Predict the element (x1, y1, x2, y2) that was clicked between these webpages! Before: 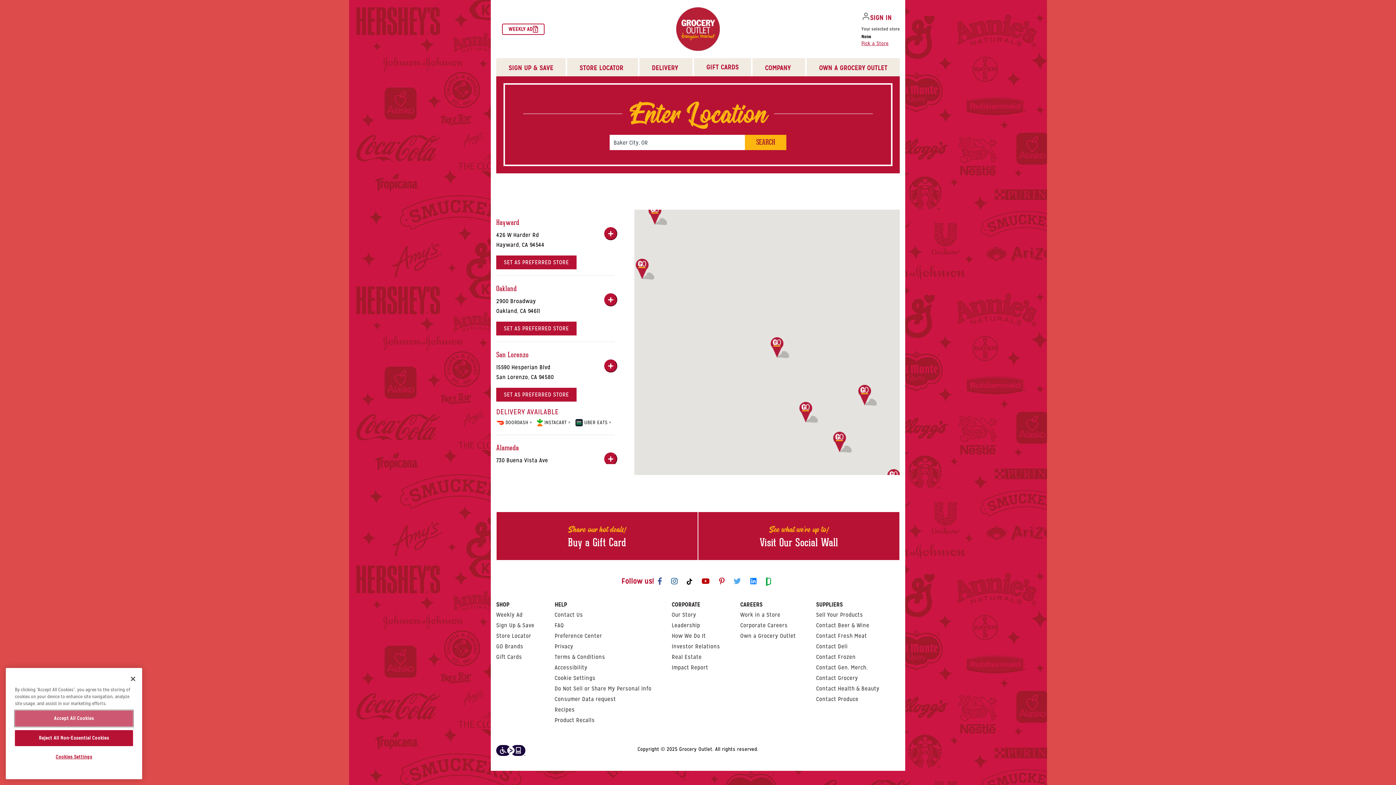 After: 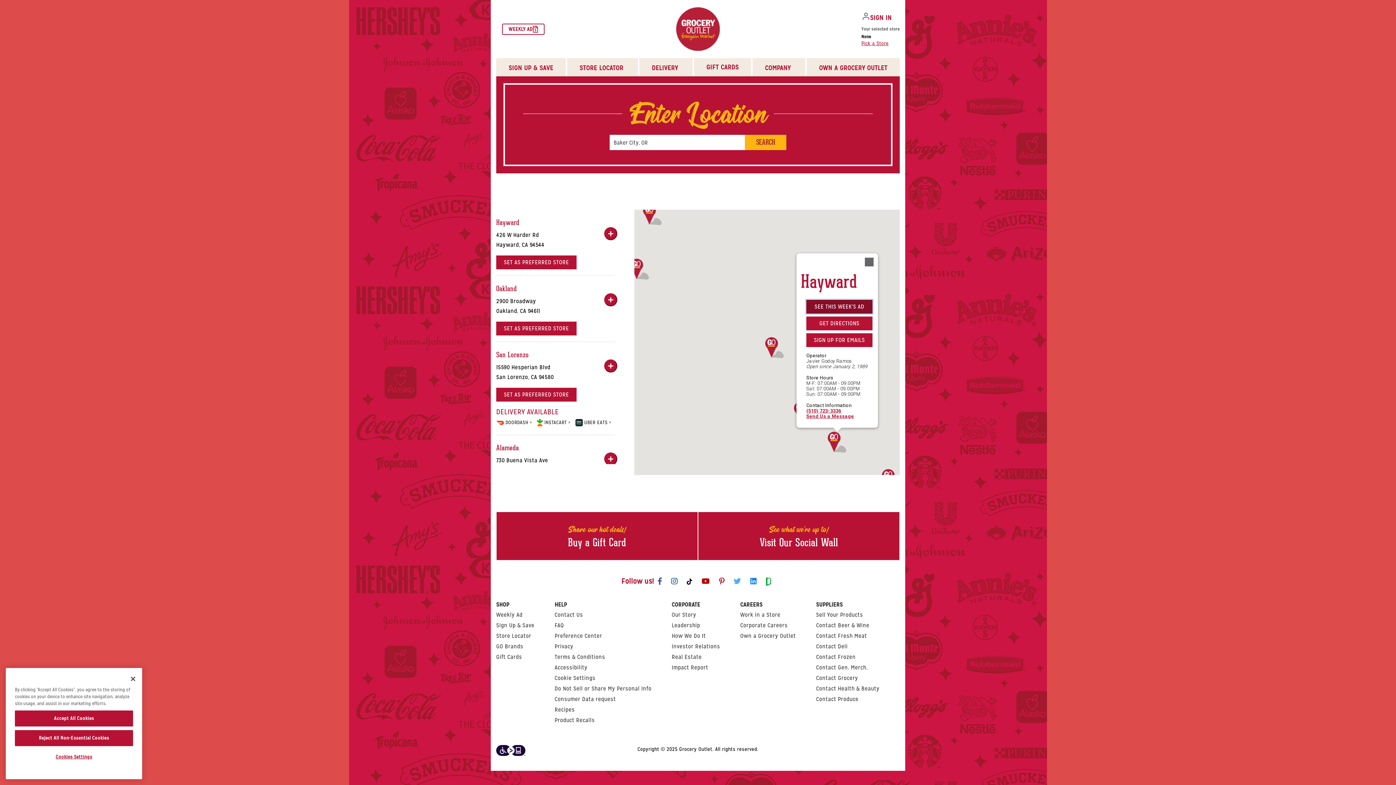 Action: label: Hayward bbox: (833, 432, 852, 453)